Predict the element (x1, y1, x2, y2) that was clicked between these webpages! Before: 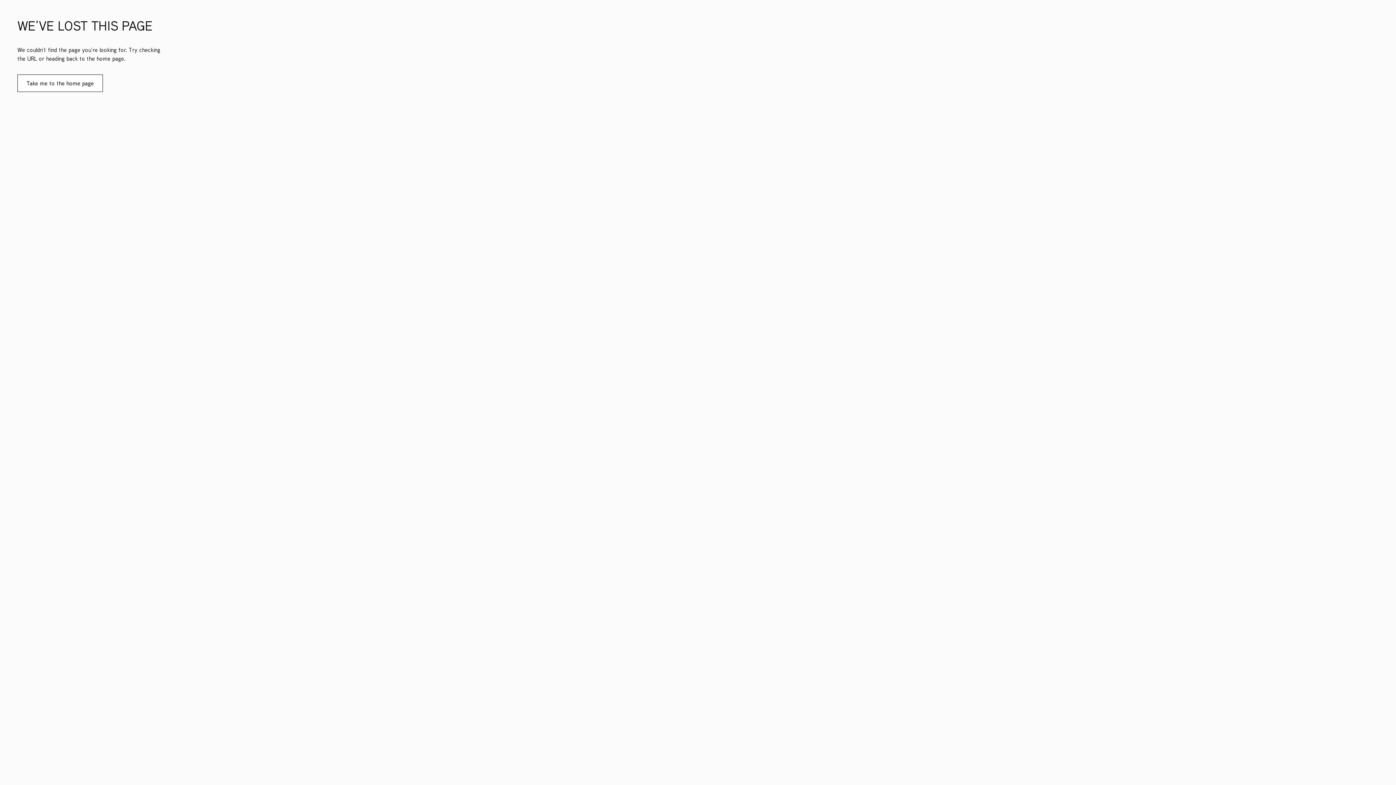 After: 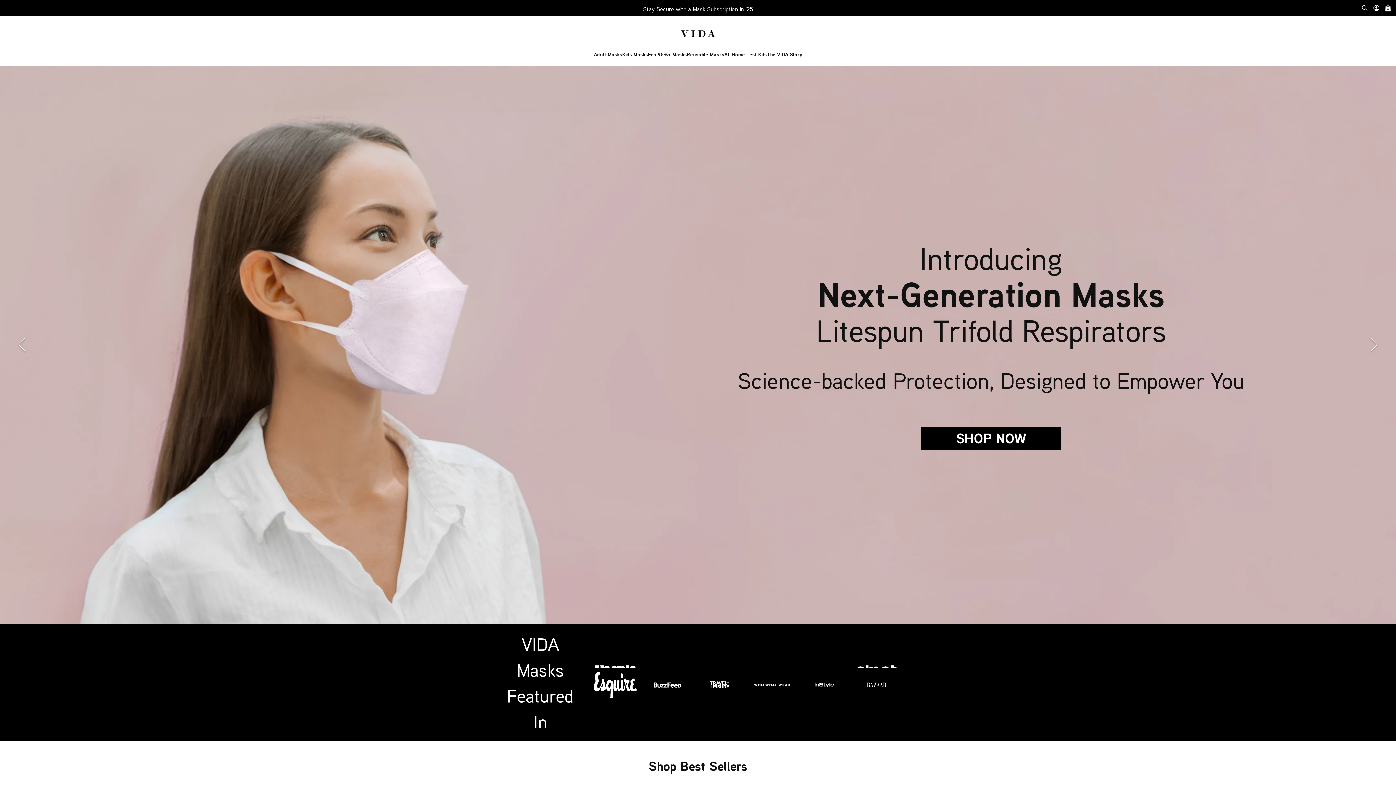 Action: label: Take me to the home page bbox: (17, 74, 102, 92)